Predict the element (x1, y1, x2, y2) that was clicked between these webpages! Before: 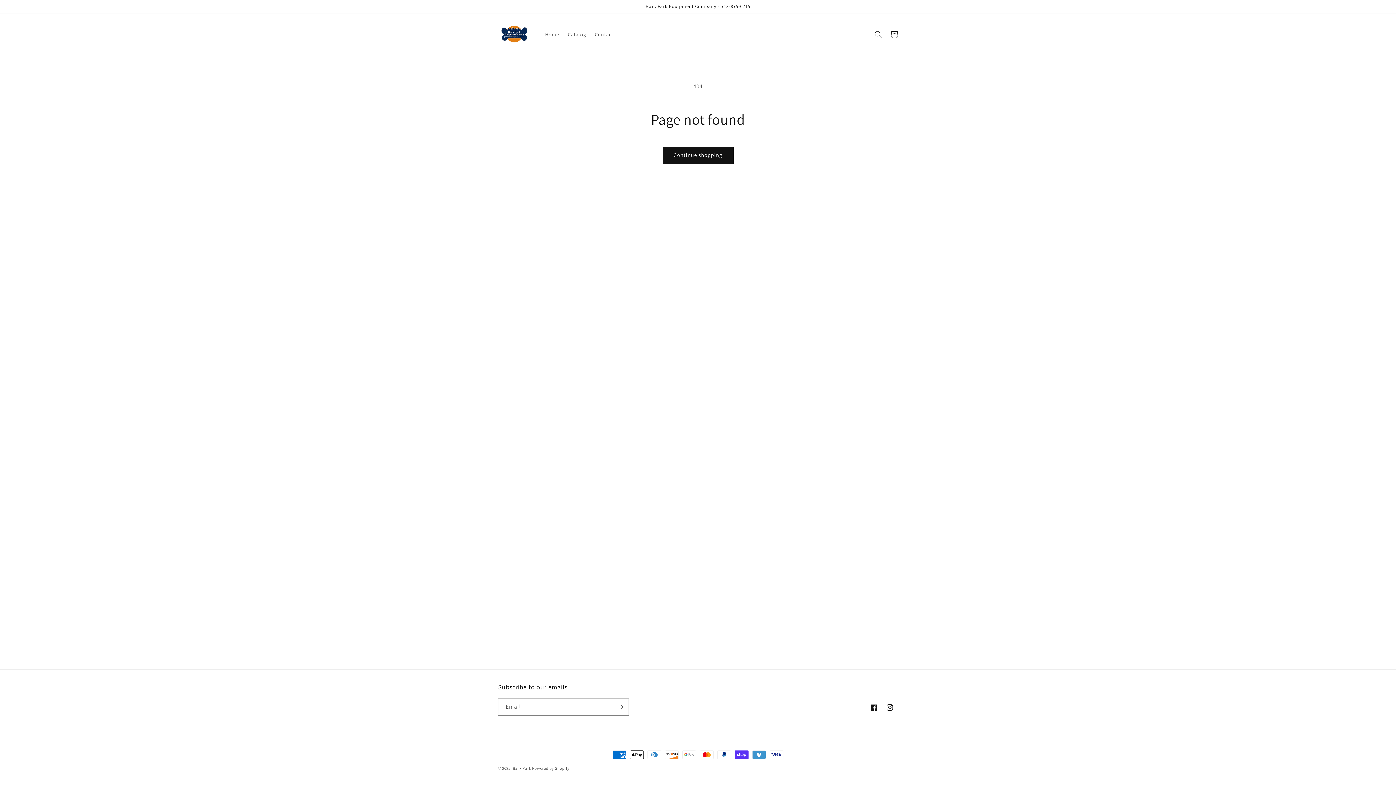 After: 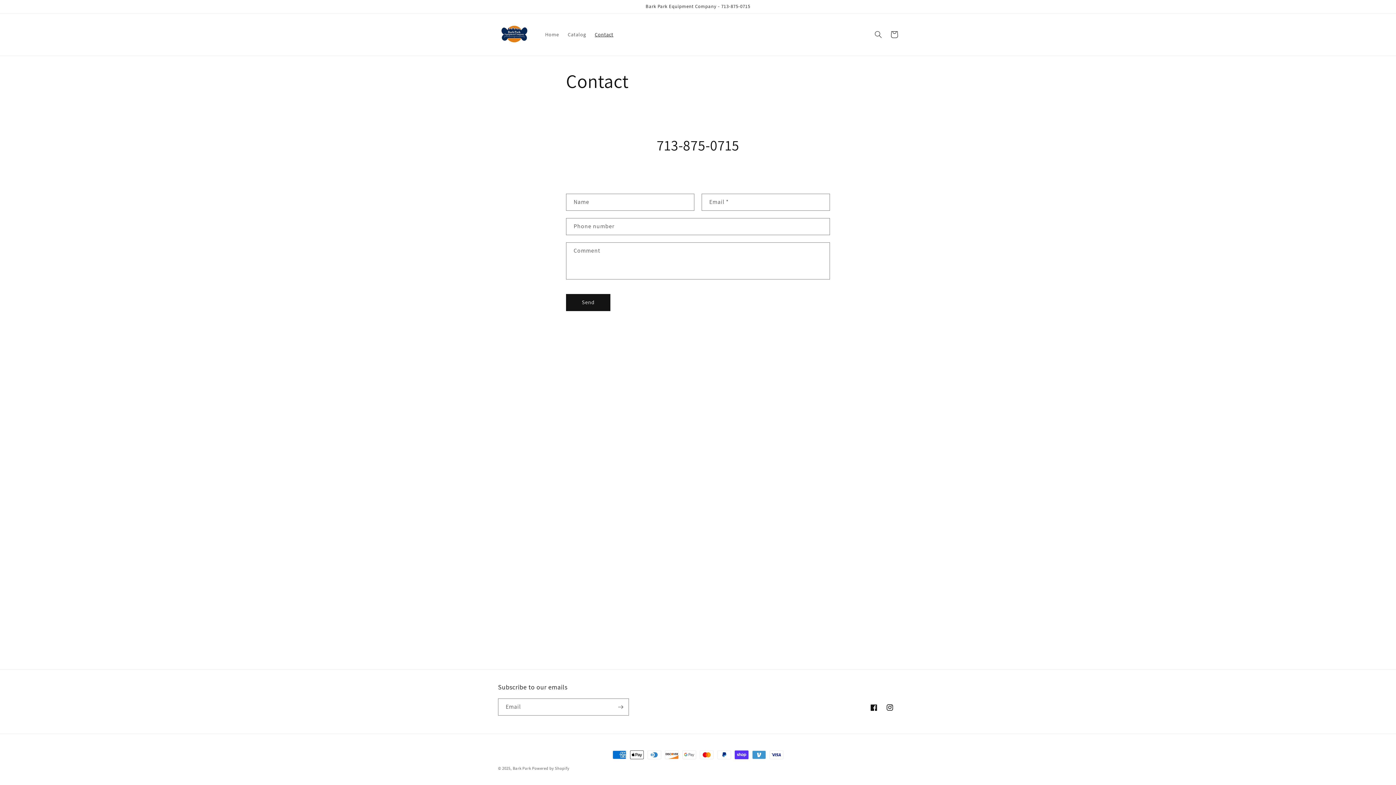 Action: bbox: (590, 26, 617, 42) label: Contact